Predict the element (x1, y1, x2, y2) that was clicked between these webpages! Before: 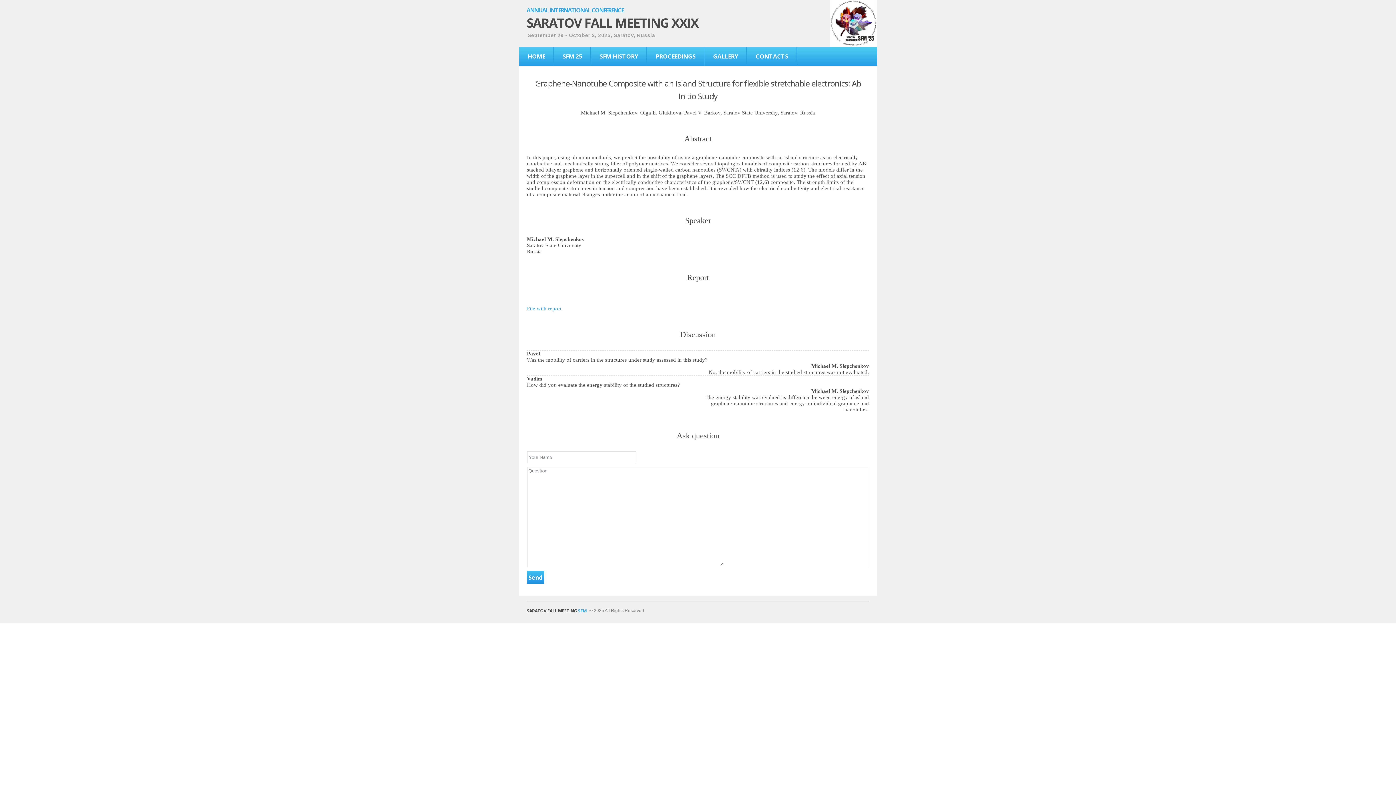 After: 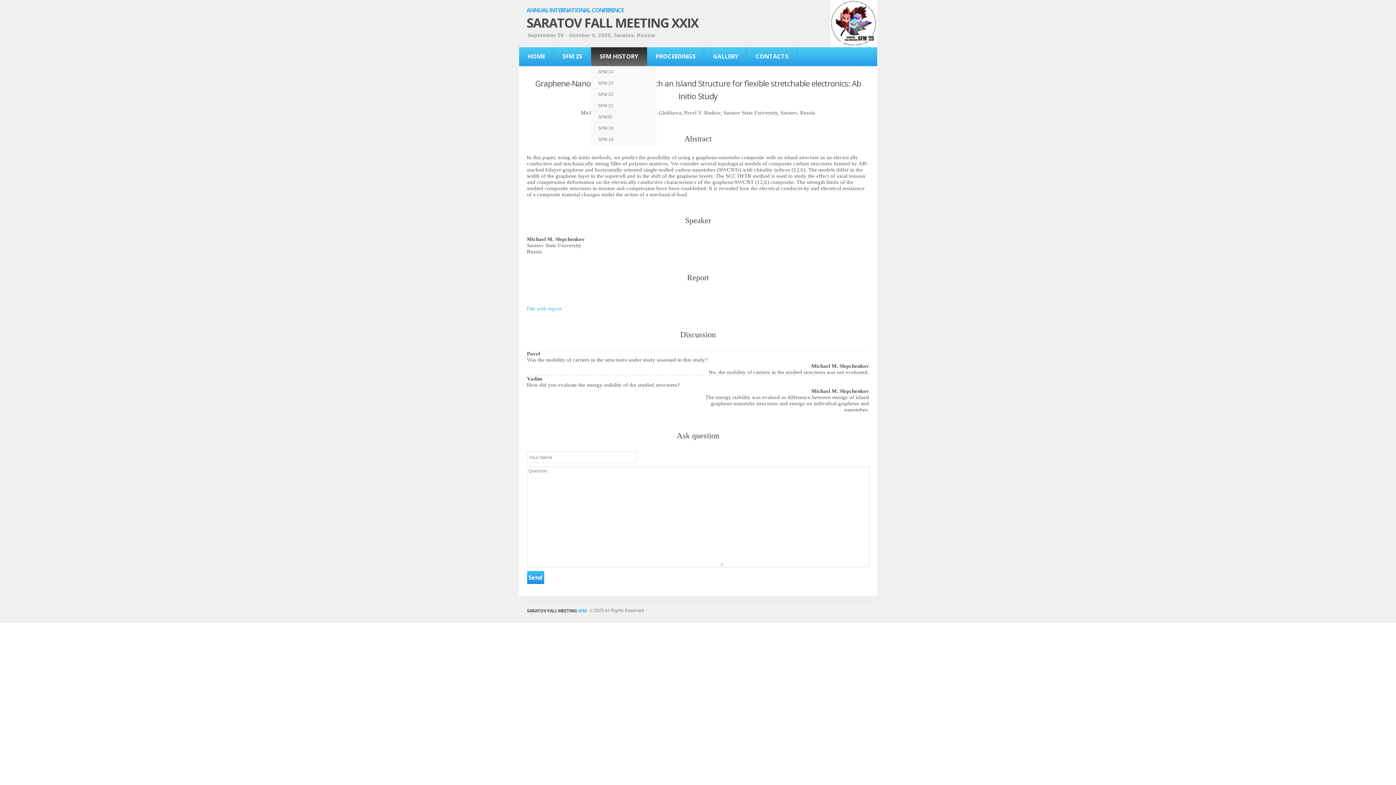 Action: label: SFM HISTORY bbox: (599, 47, 638, 66)